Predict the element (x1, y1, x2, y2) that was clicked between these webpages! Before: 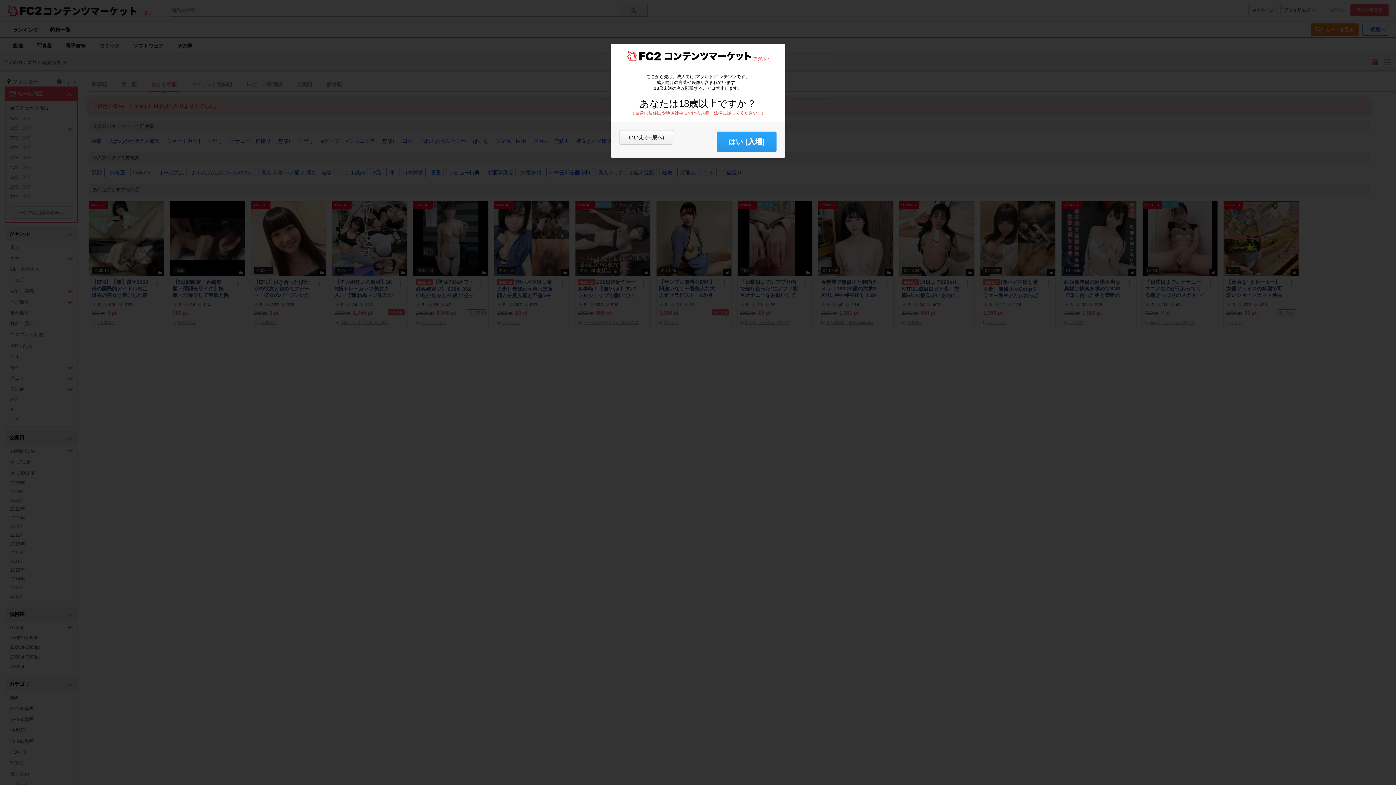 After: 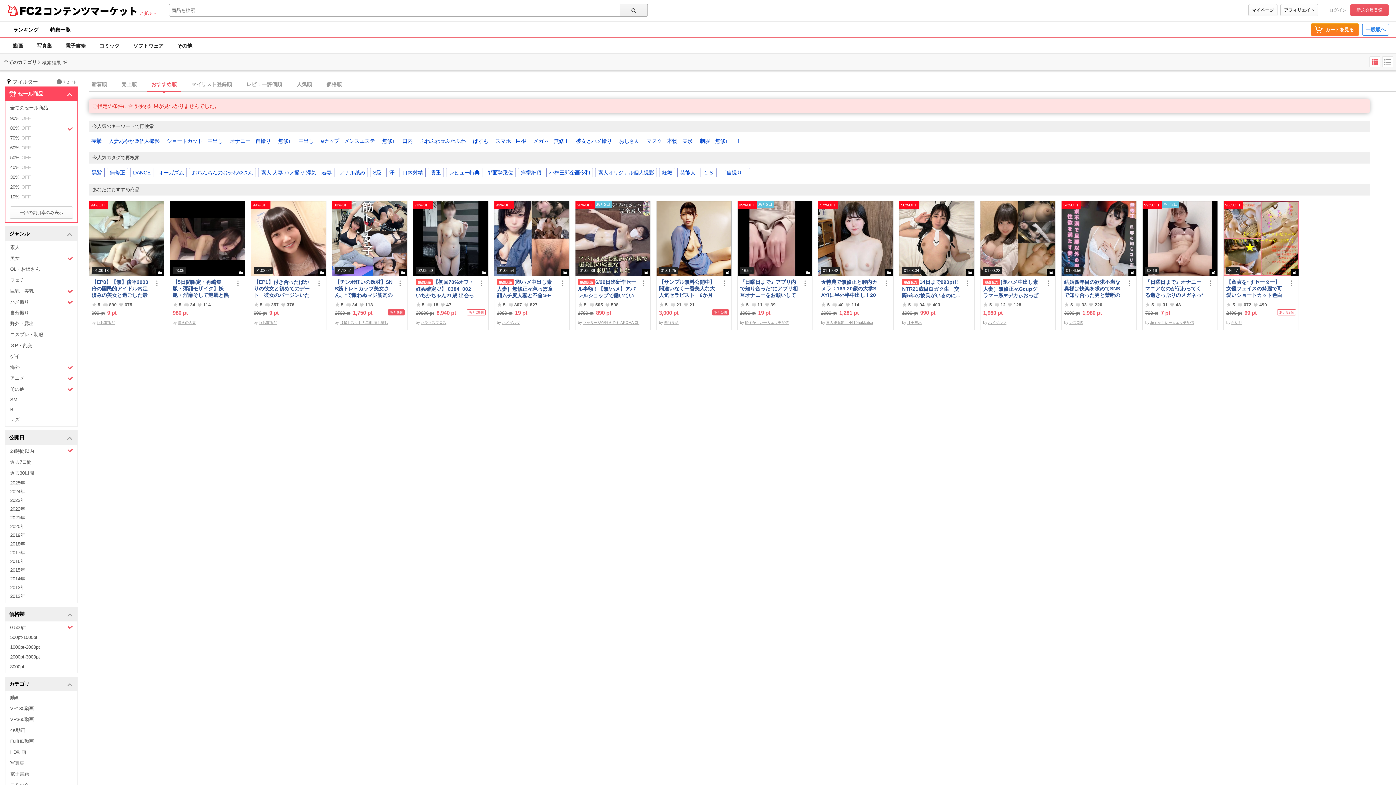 Action: bbox: (717, 131, 776, 152) label: はい (入場)